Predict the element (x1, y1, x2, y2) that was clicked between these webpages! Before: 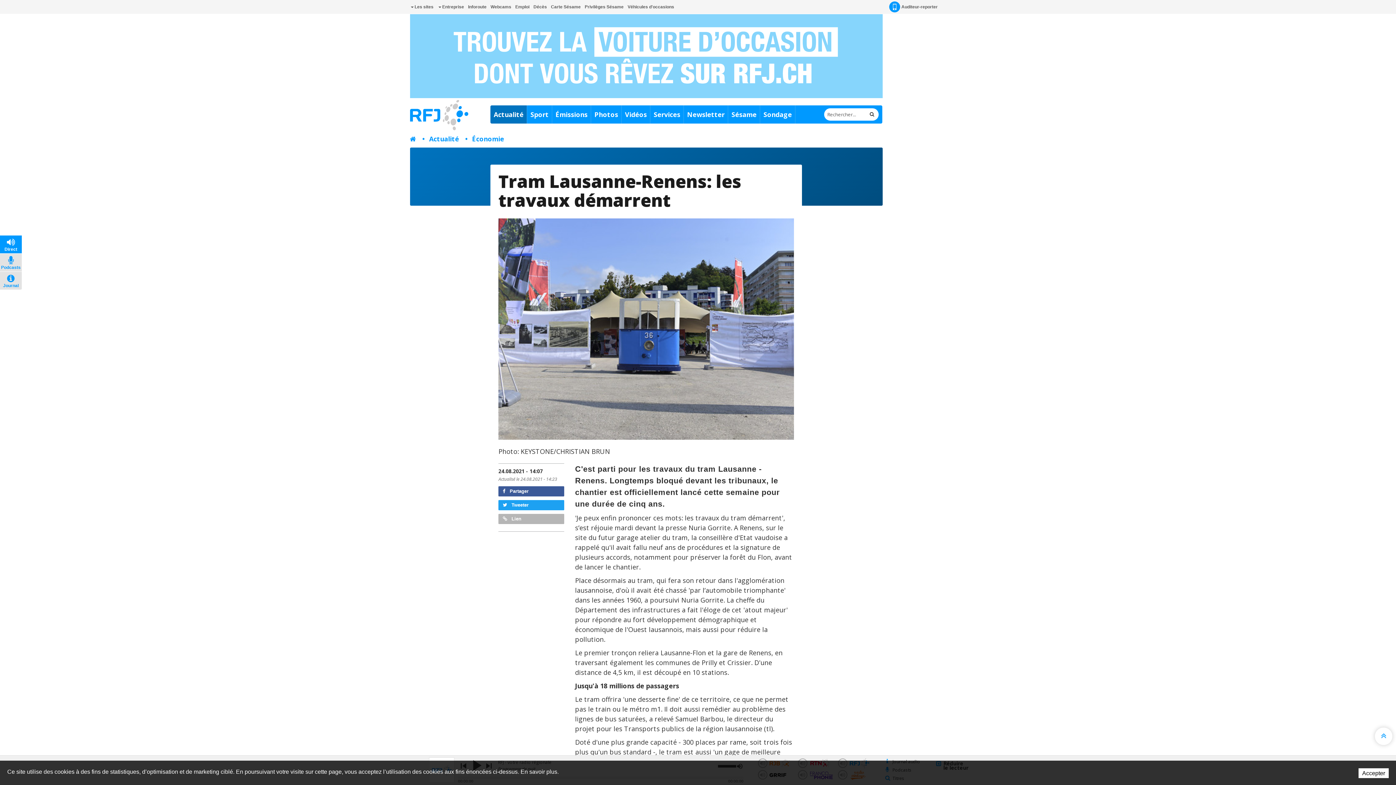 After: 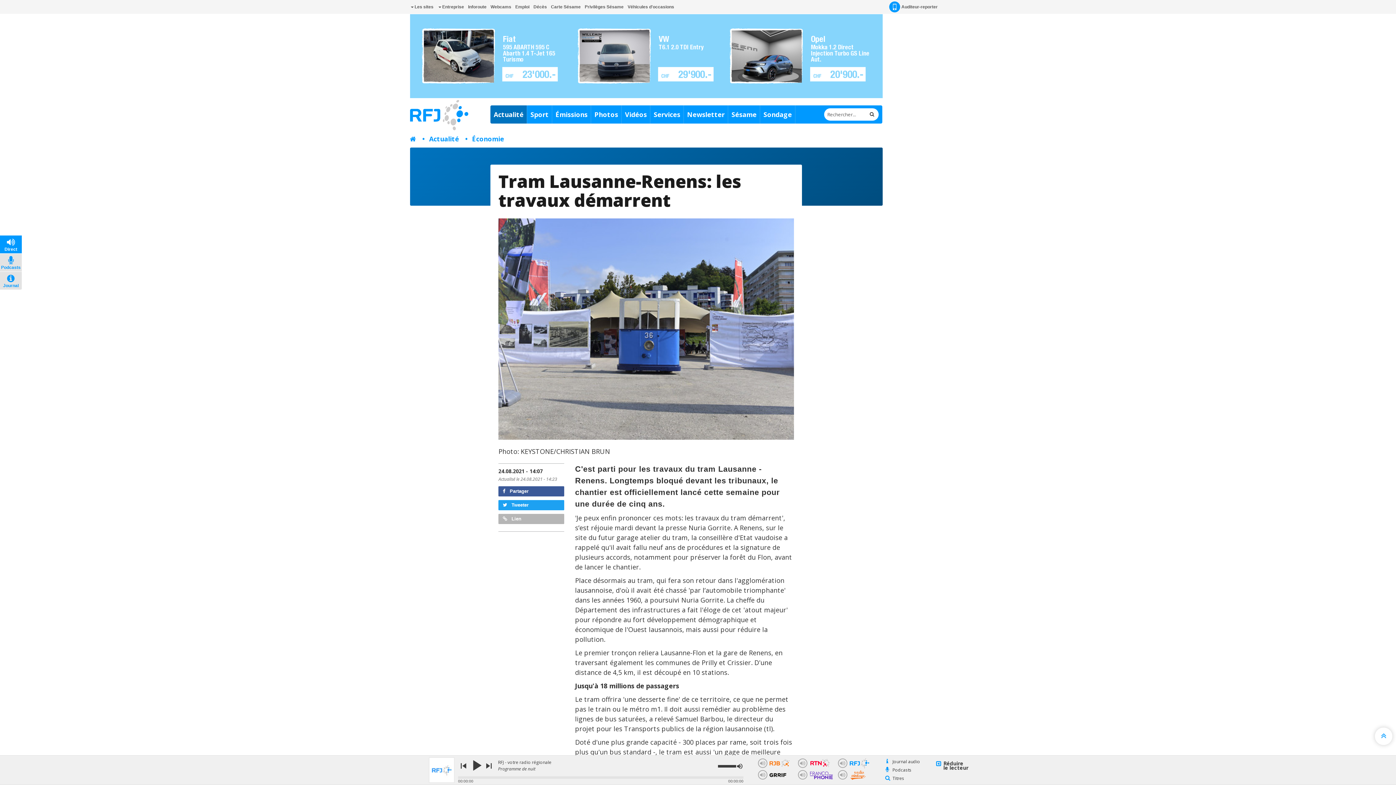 Action: label: Accepter bbox: (1358, 768, 1389, 778)